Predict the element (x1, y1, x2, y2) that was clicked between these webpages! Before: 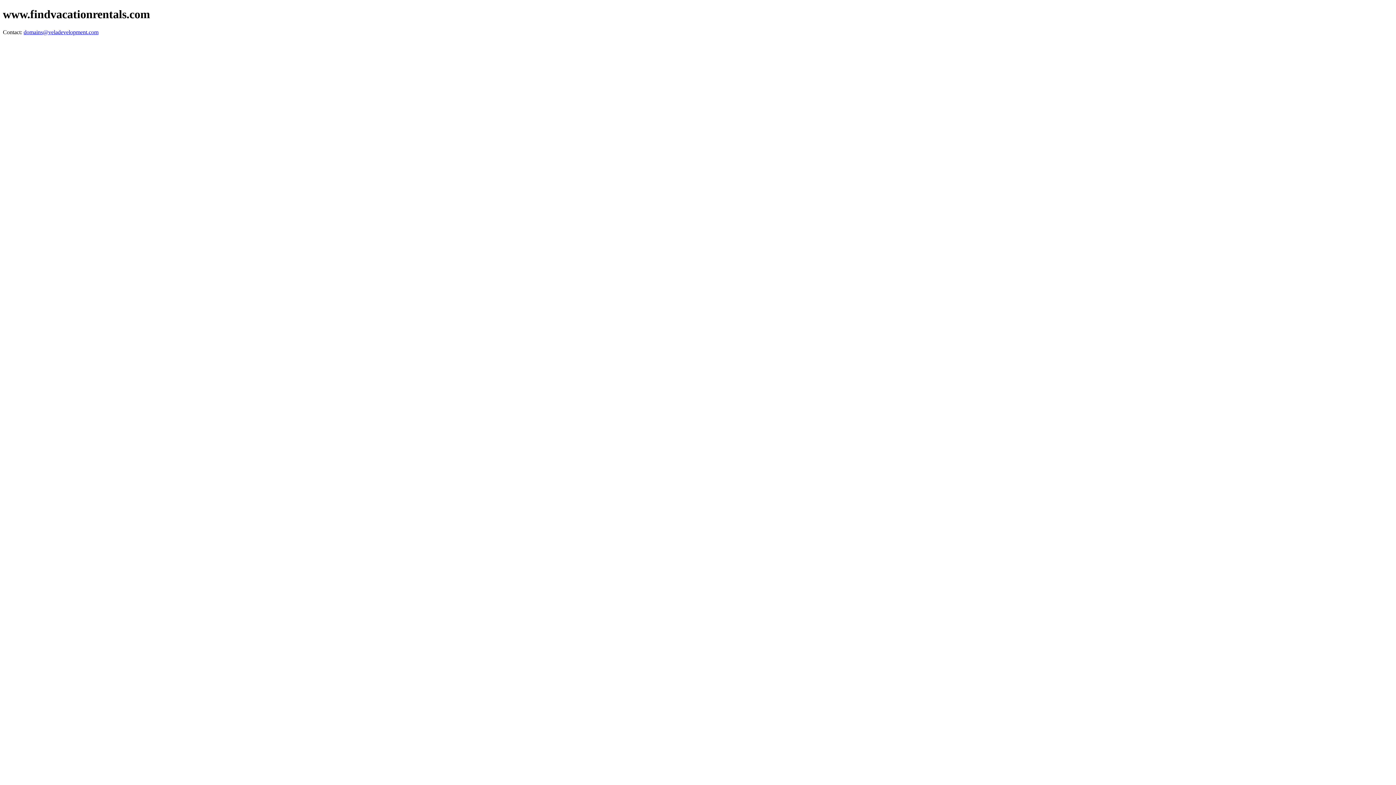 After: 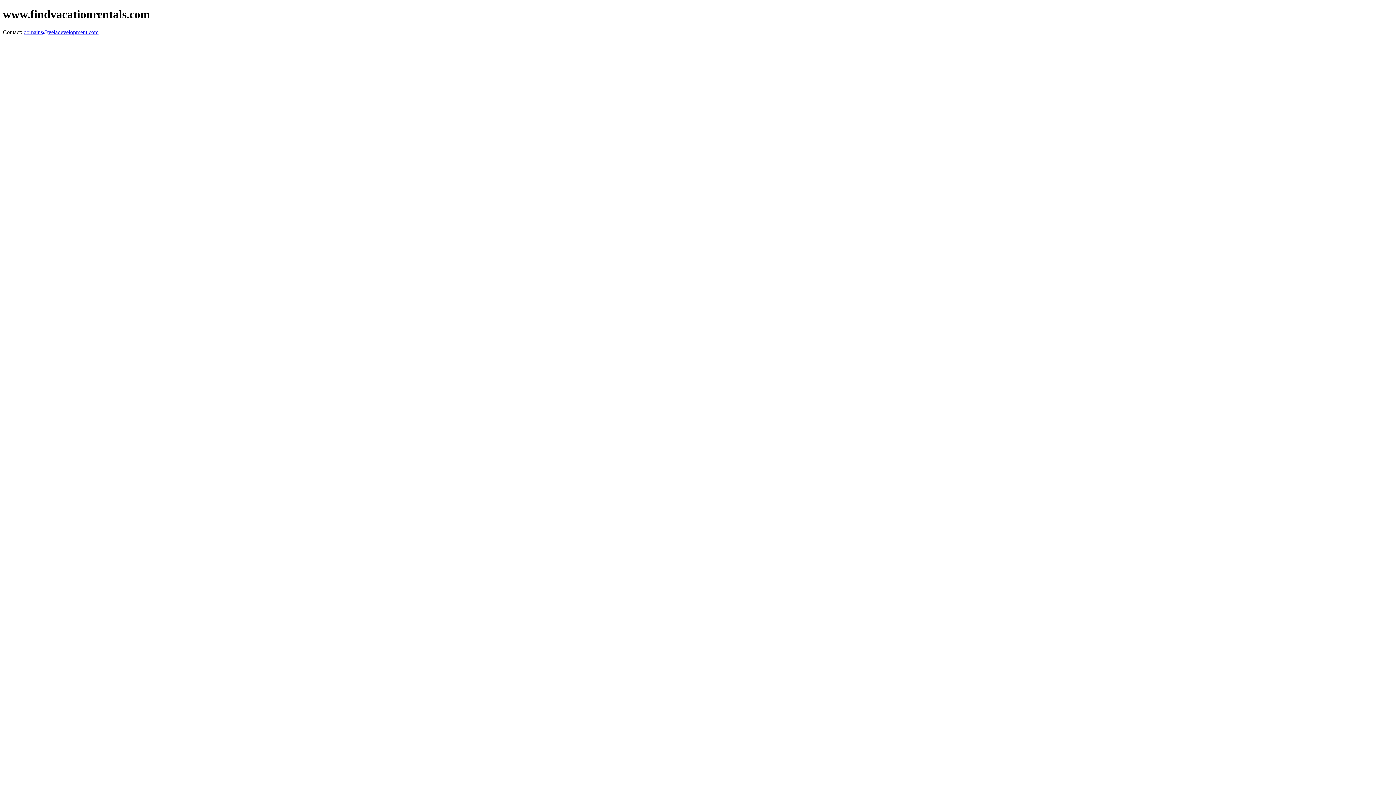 Action: label: domains@veladevelopment.com bbox: (23, 29, 98, 35)